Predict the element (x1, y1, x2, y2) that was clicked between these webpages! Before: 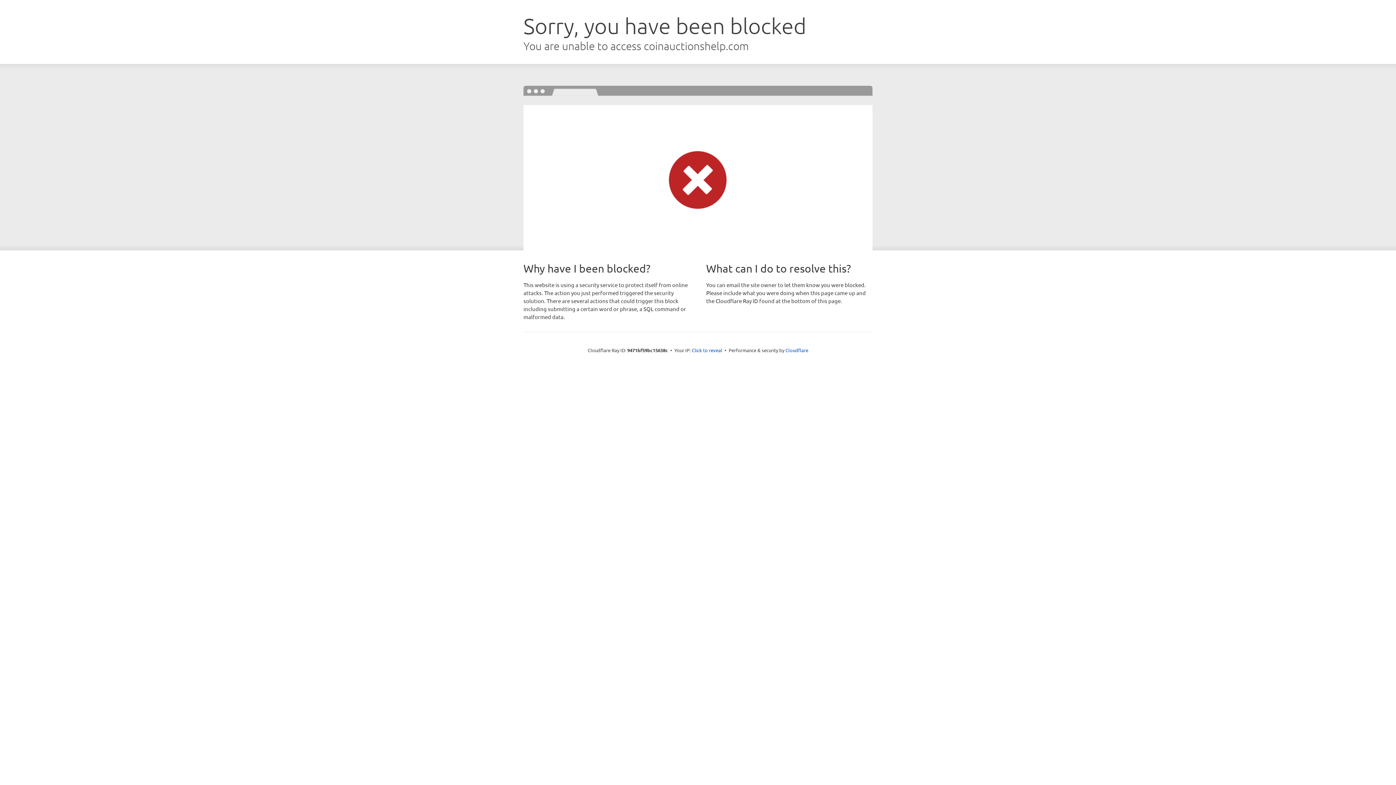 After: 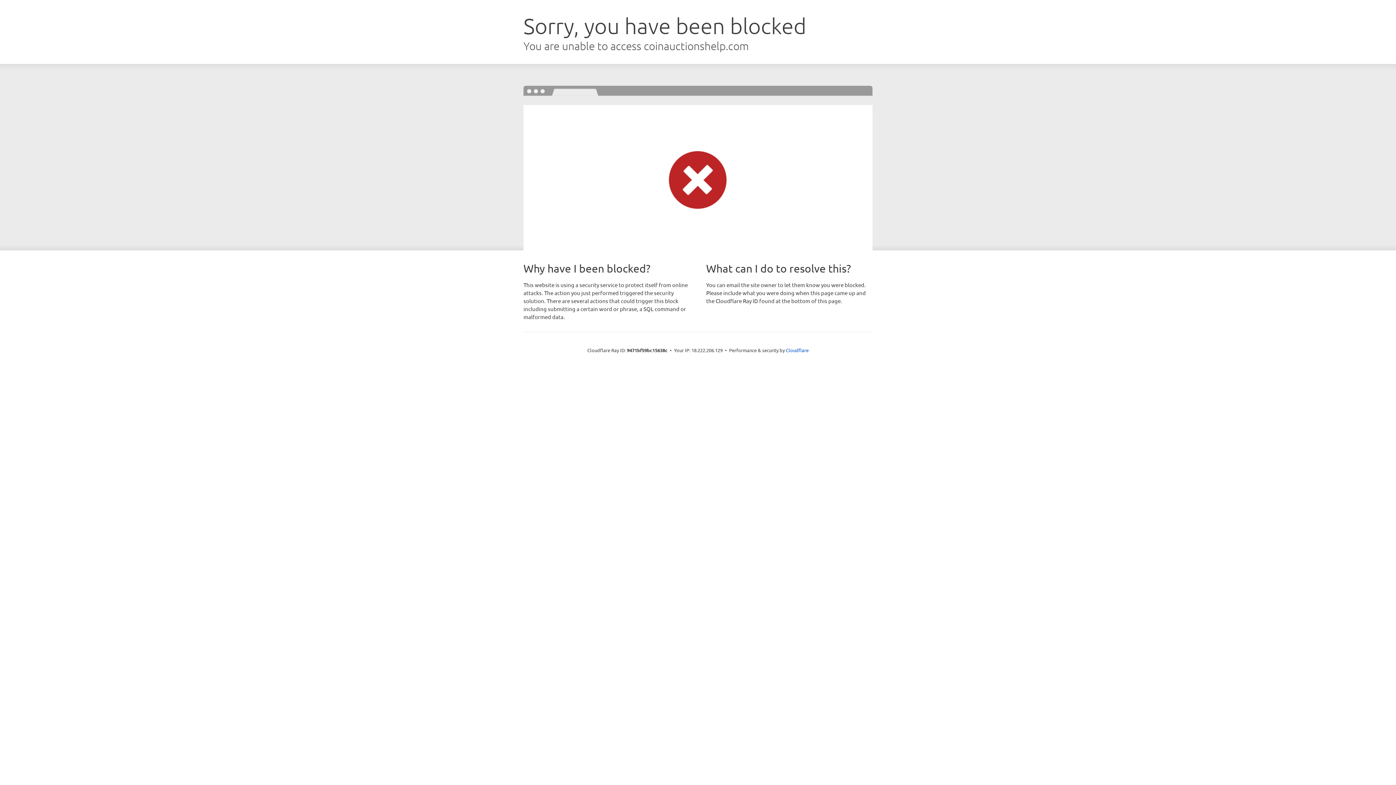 Action: bbox: (692, 346, 722, 353) label: Click to reveal